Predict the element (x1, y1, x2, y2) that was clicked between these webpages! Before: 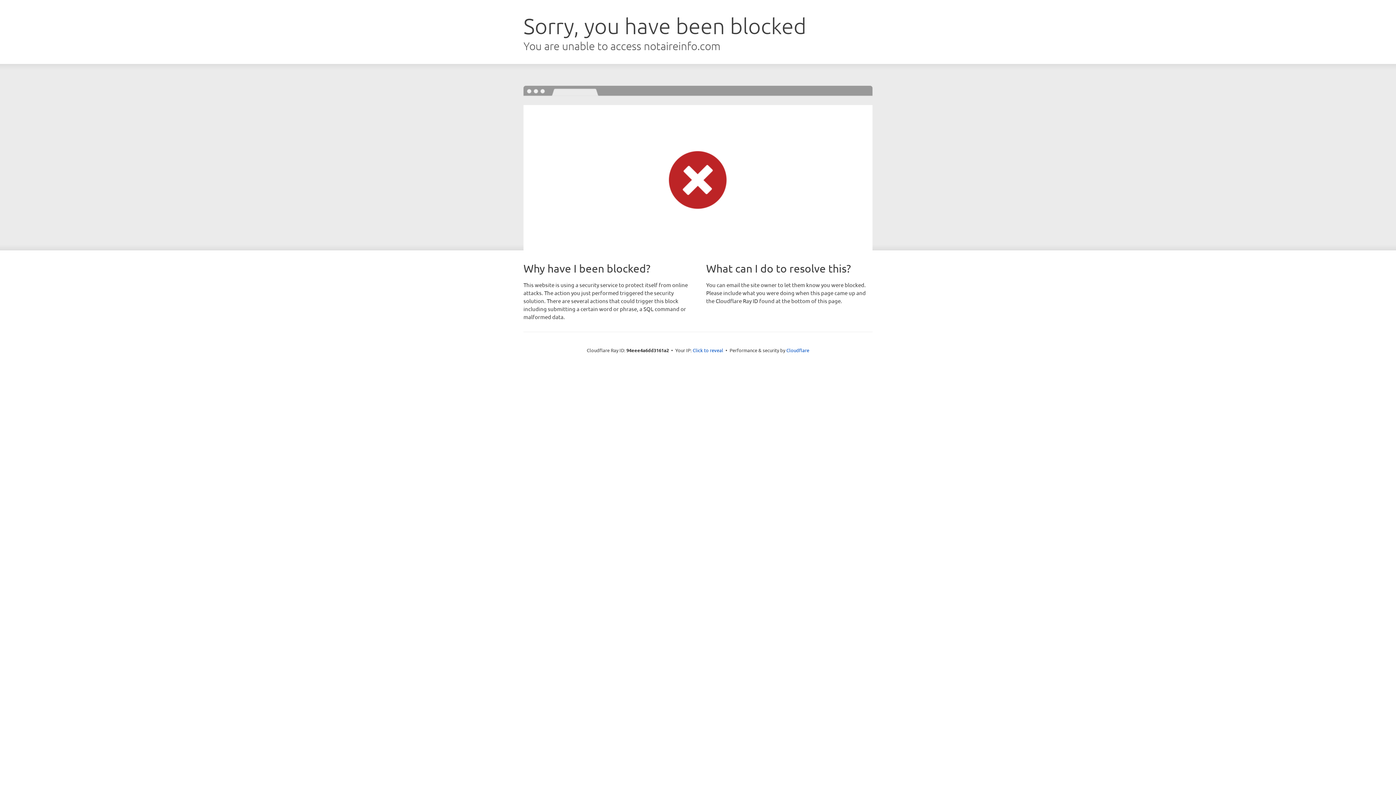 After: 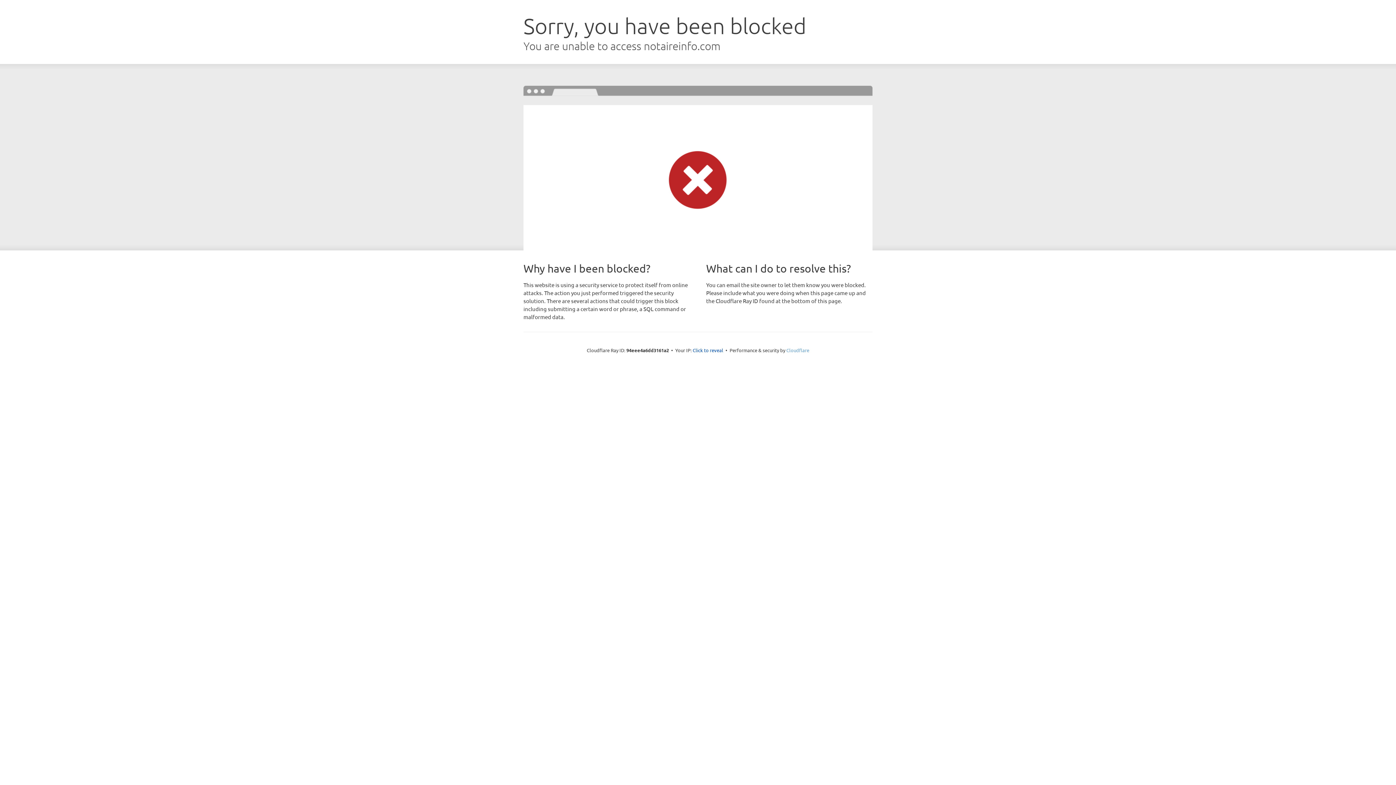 Action: bbox: (786, 347, 809, 353) label: Cloudflare